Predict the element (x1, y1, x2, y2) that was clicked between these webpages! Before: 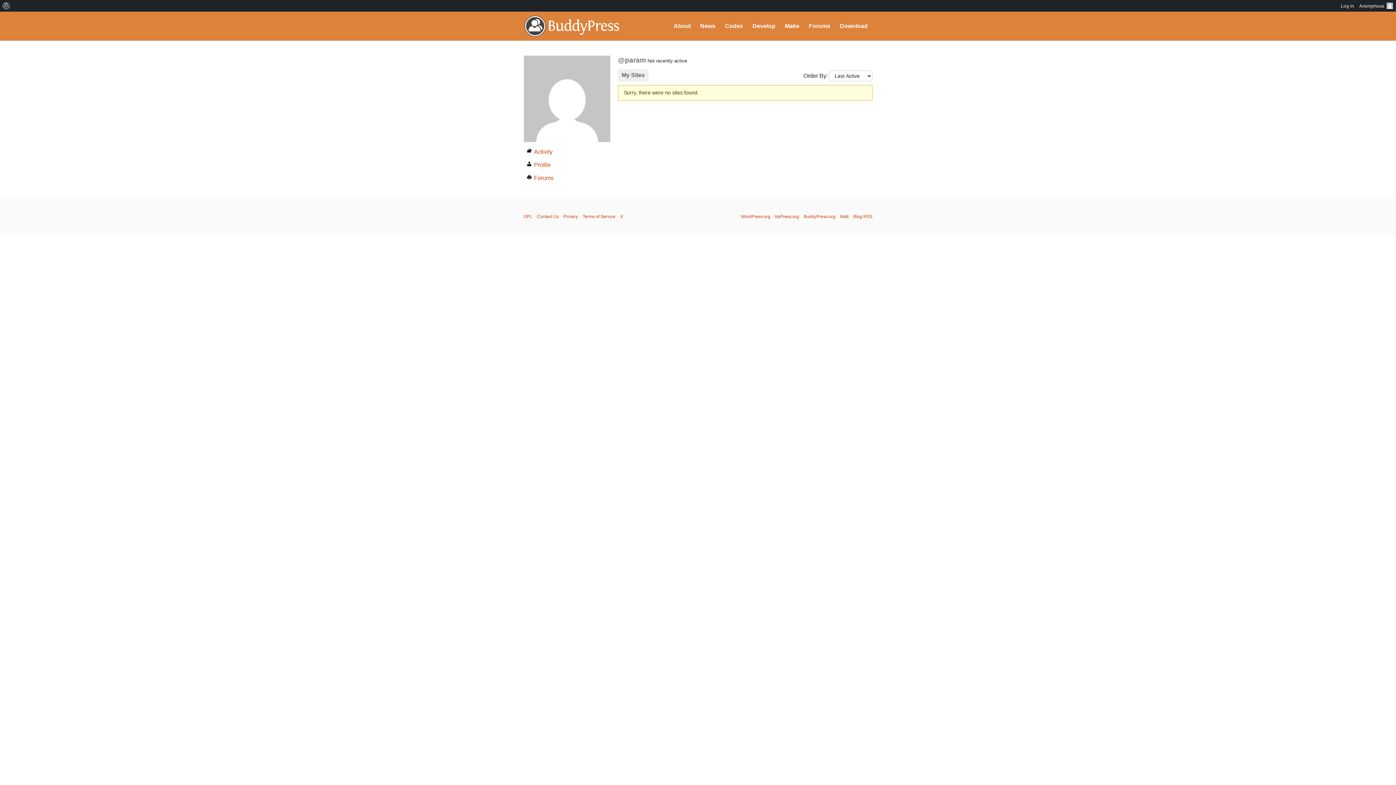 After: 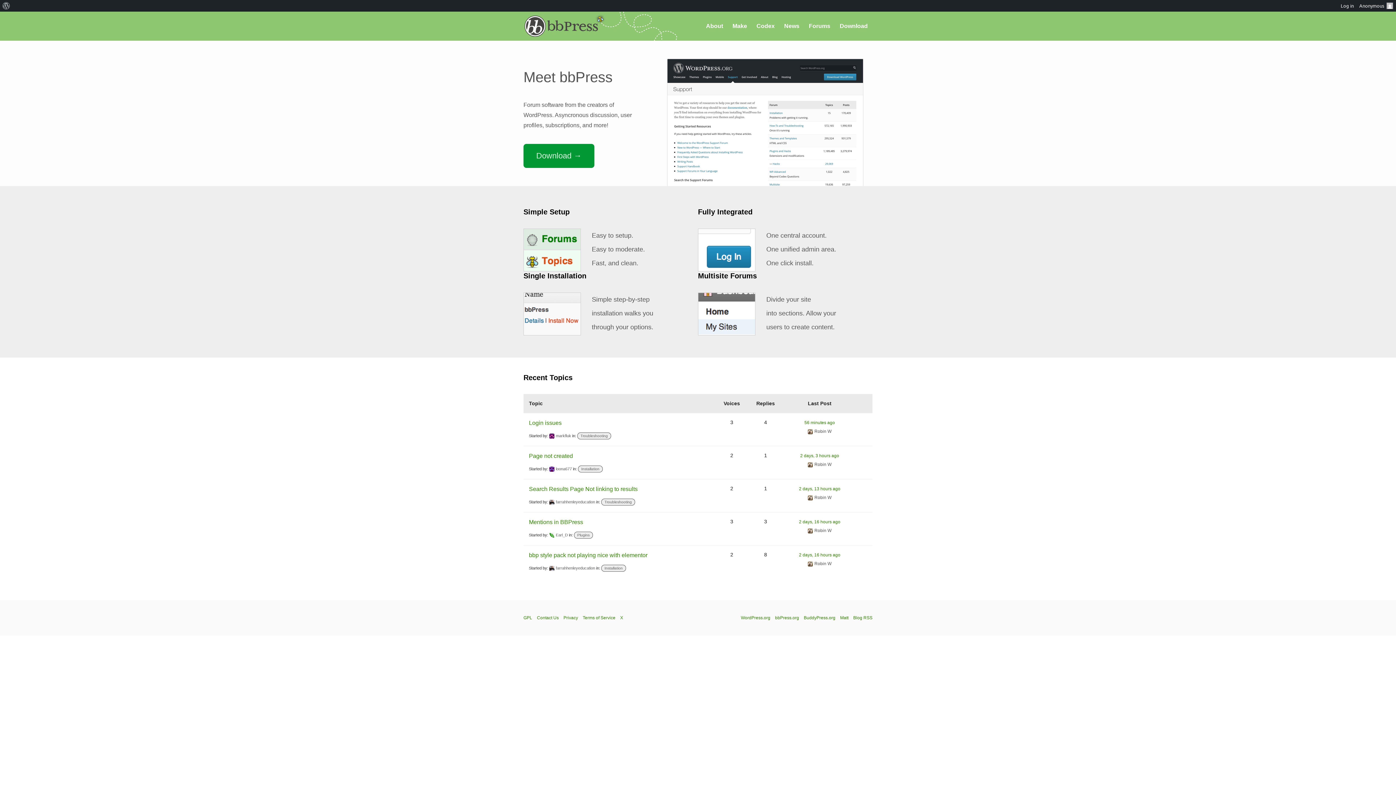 Action: label: bbPress.org bbox: (775, 214, 799, 219)